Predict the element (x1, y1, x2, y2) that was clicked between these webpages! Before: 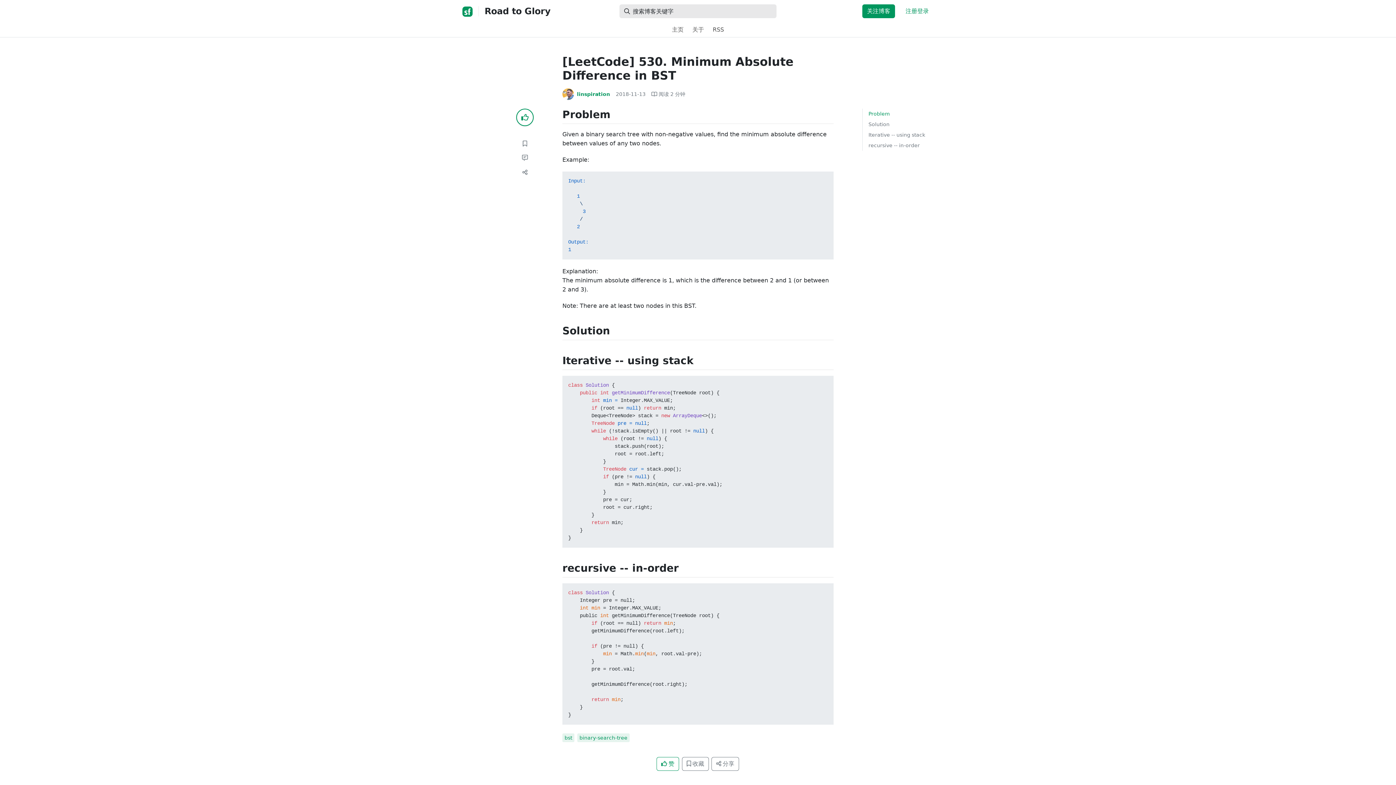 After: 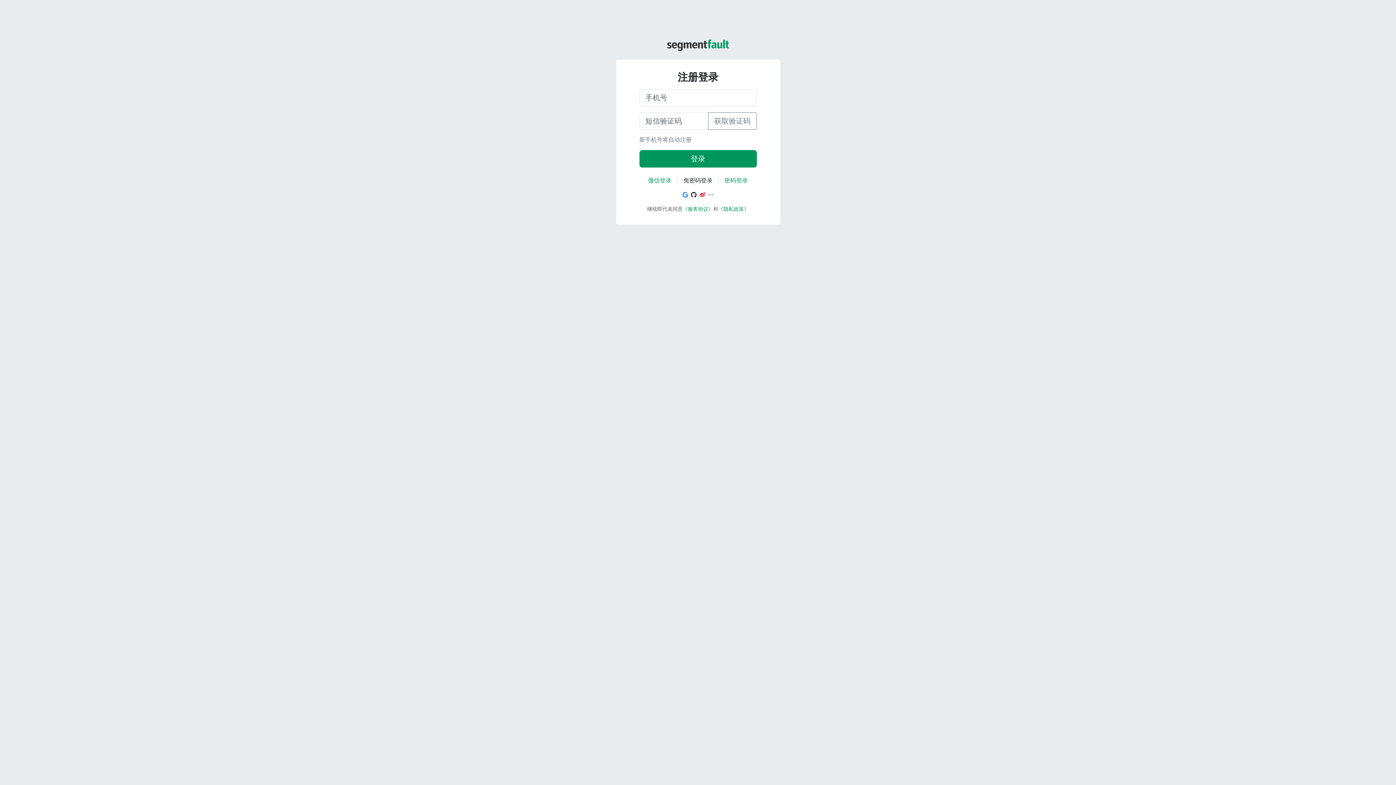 Action: label: 2018-11-13 bbox: (614, 90, 645, 98)